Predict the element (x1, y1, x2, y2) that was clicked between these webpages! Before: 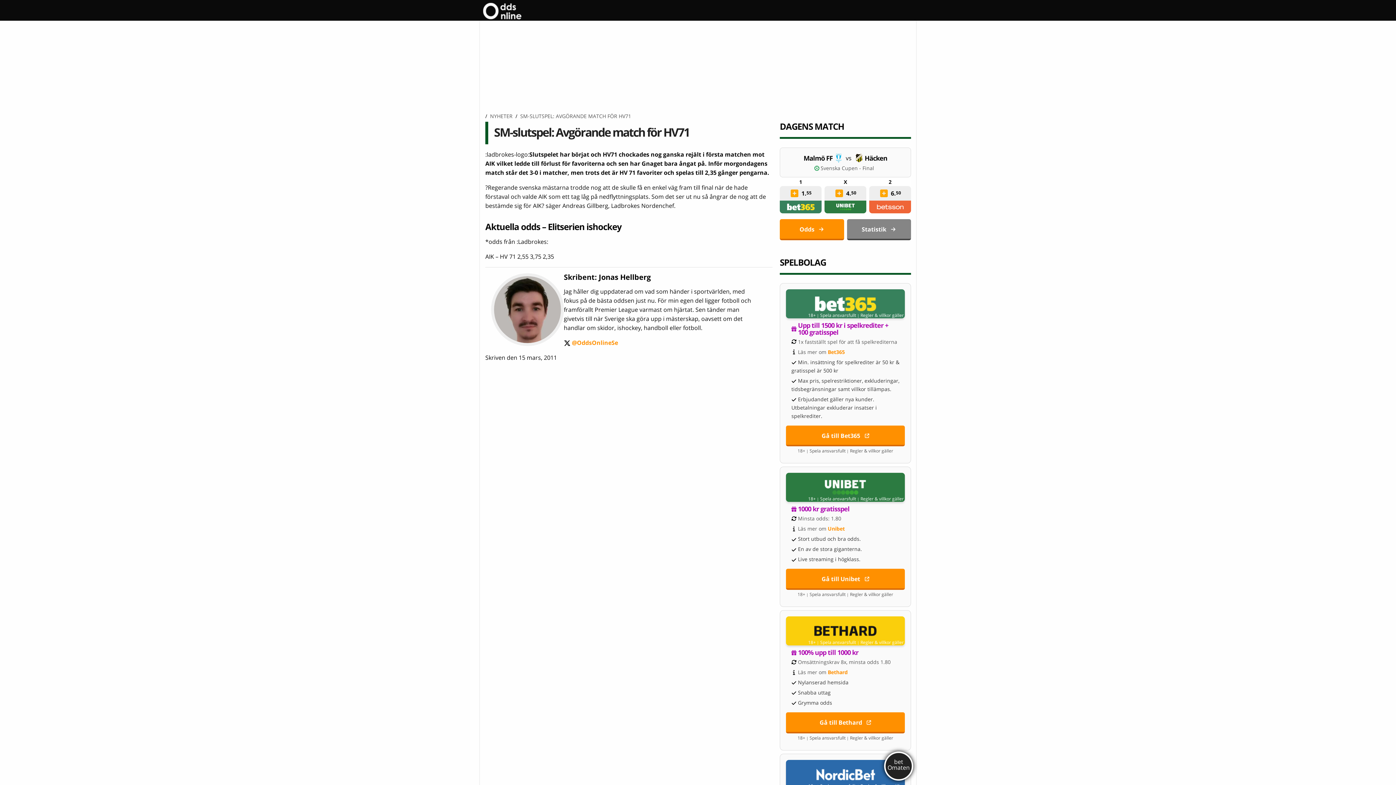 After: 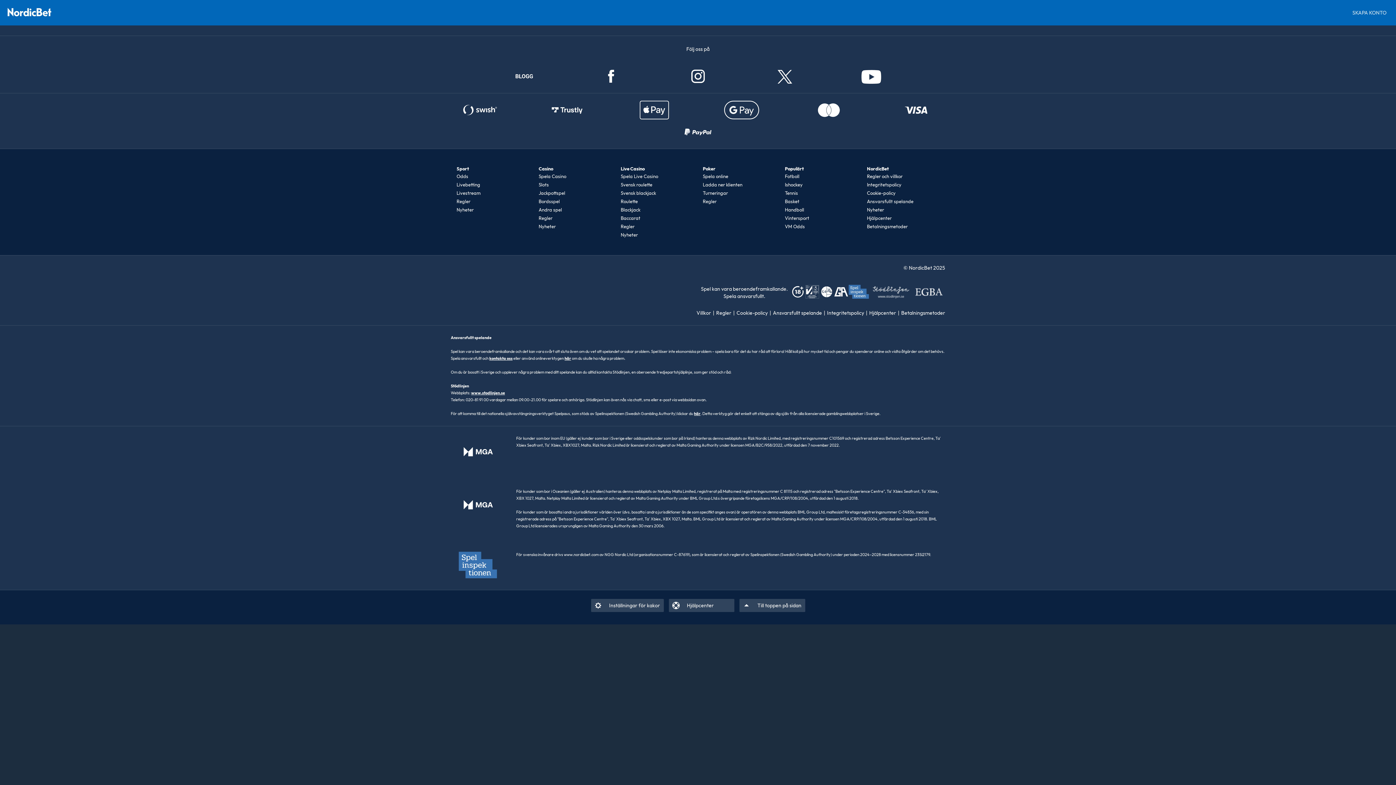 Action: bbox: (786, 760, 905, 789)